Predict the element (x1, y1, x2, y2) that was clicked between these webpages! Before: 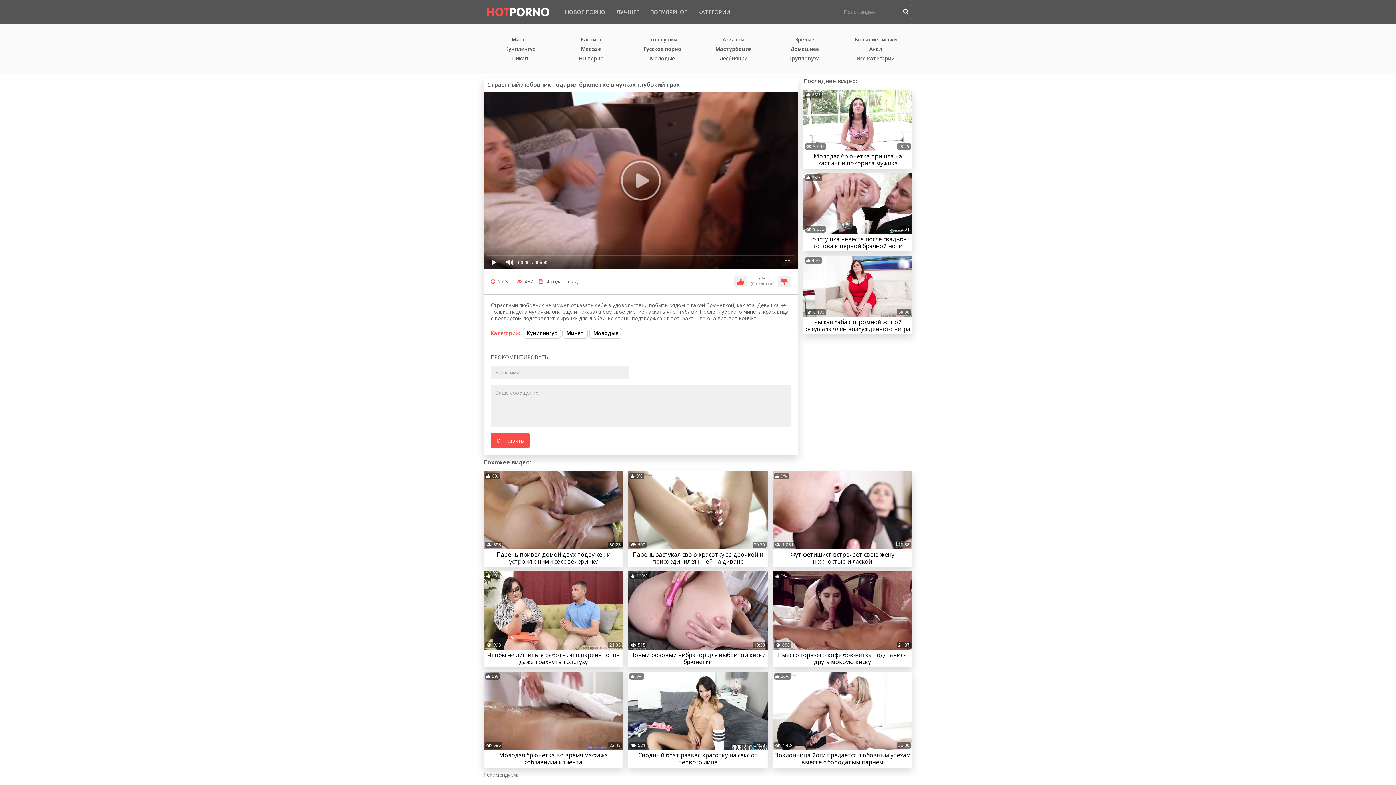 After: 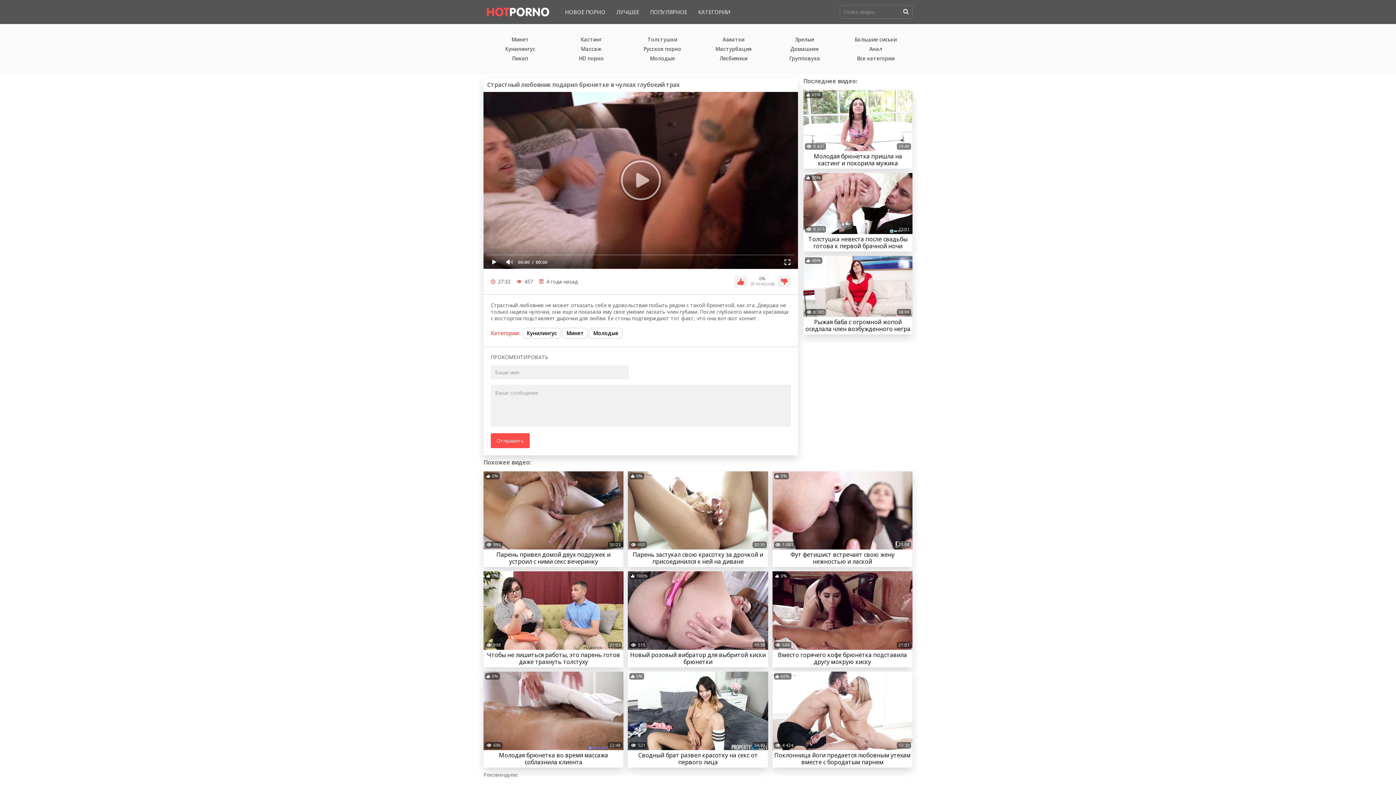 Action: bbox: (780, 256, 794, 269)